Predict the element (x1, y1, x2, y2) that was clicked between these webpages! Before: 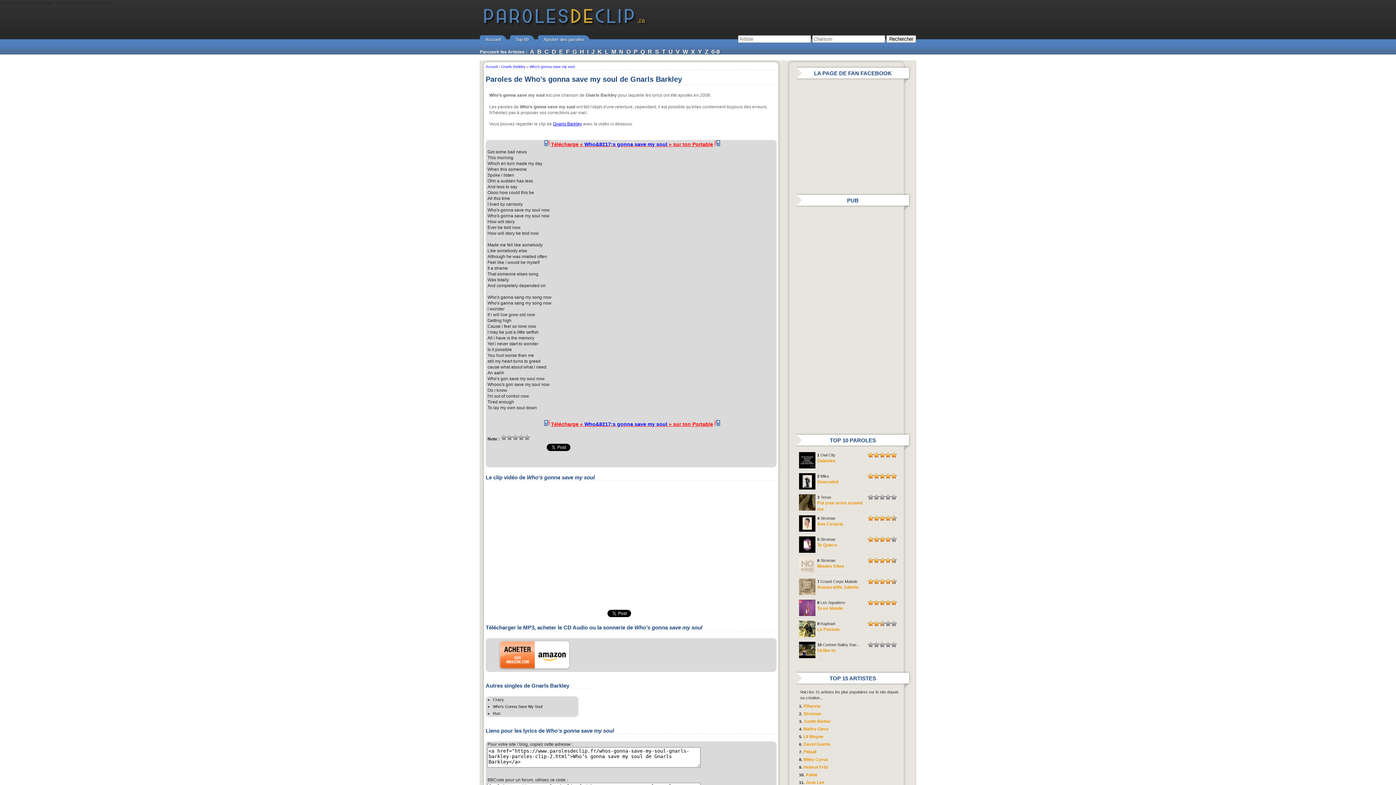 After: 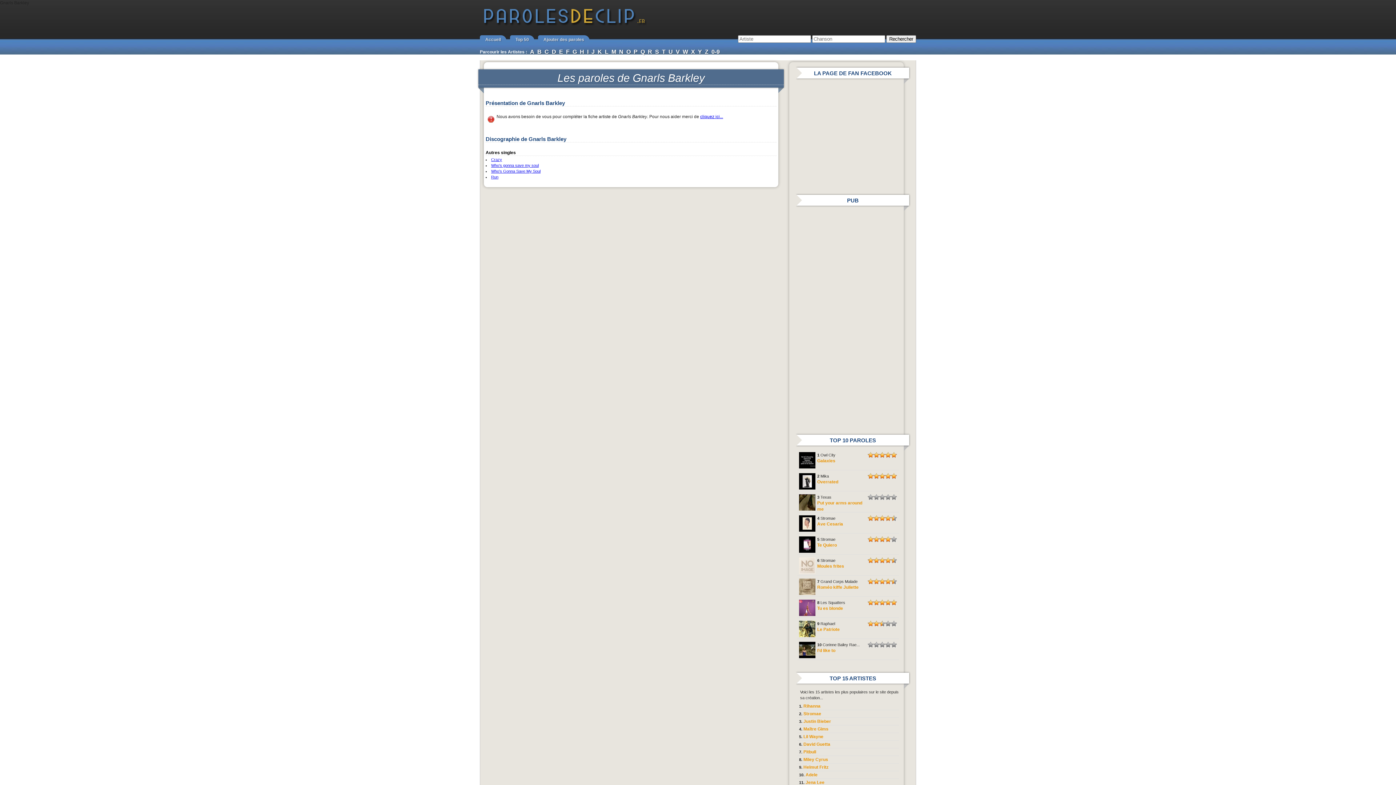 Action: label: Gnarls Barkley bbox: (553, 121, 582, 126)